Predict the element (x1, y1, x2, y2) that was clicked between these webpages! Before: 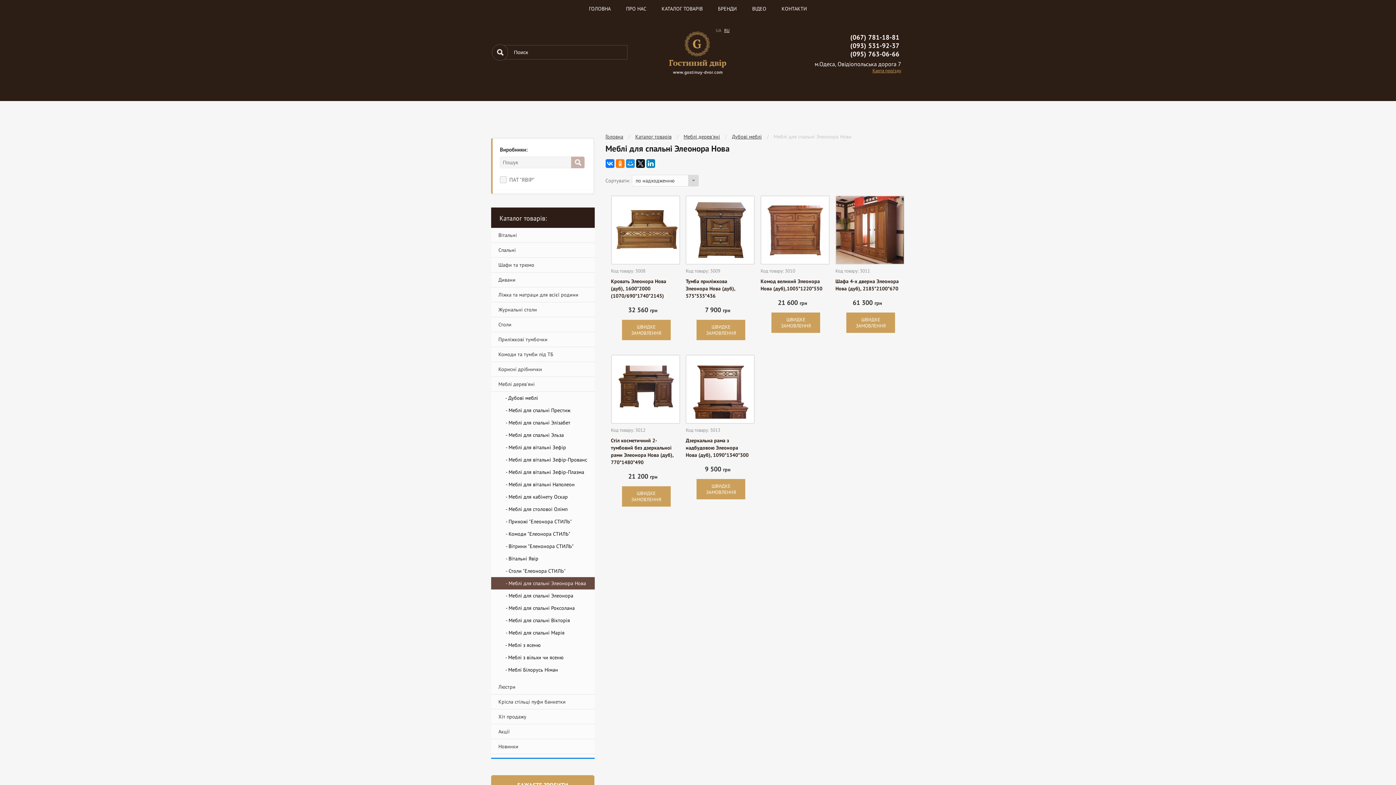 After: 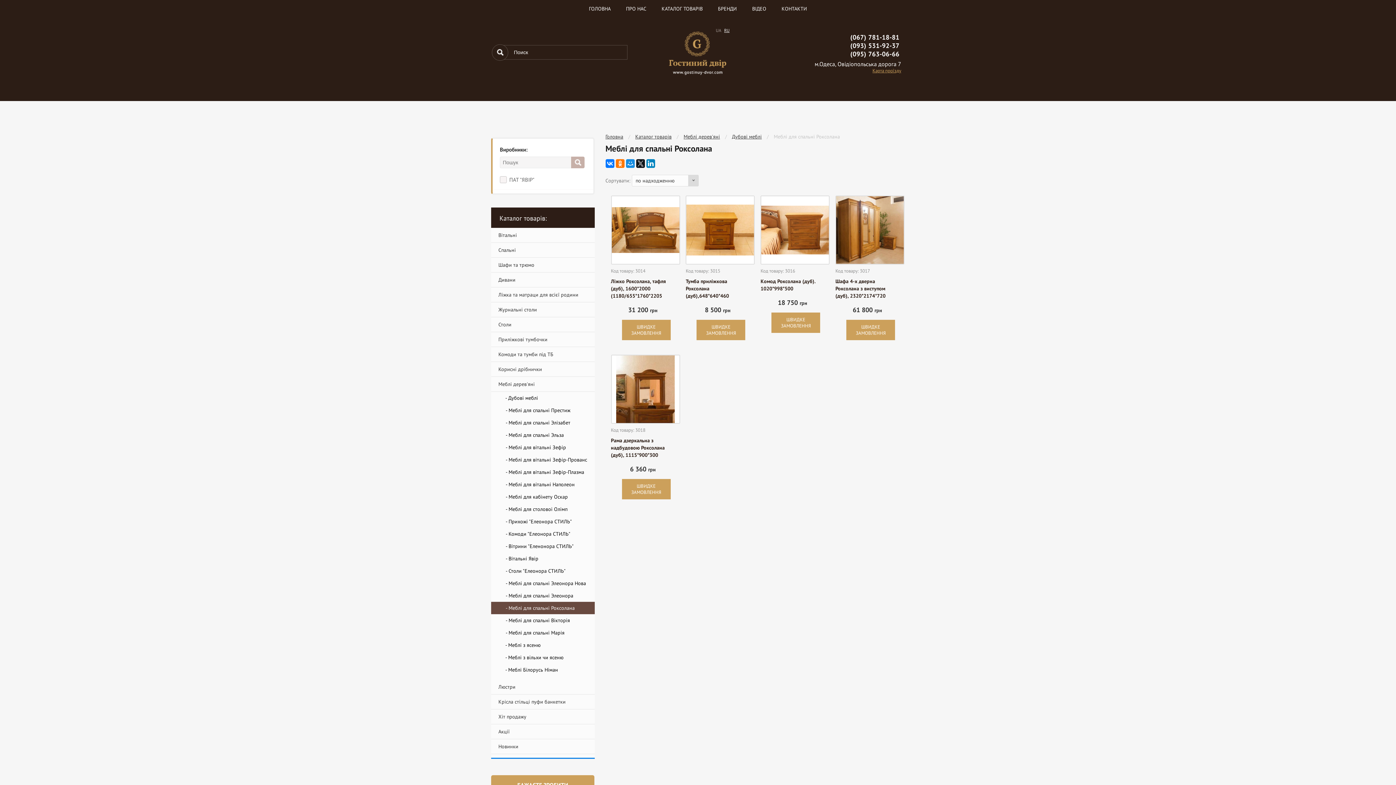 Action: bbox: (491, 602, 594, 614) label: - Меблi для спальнi Роксолана